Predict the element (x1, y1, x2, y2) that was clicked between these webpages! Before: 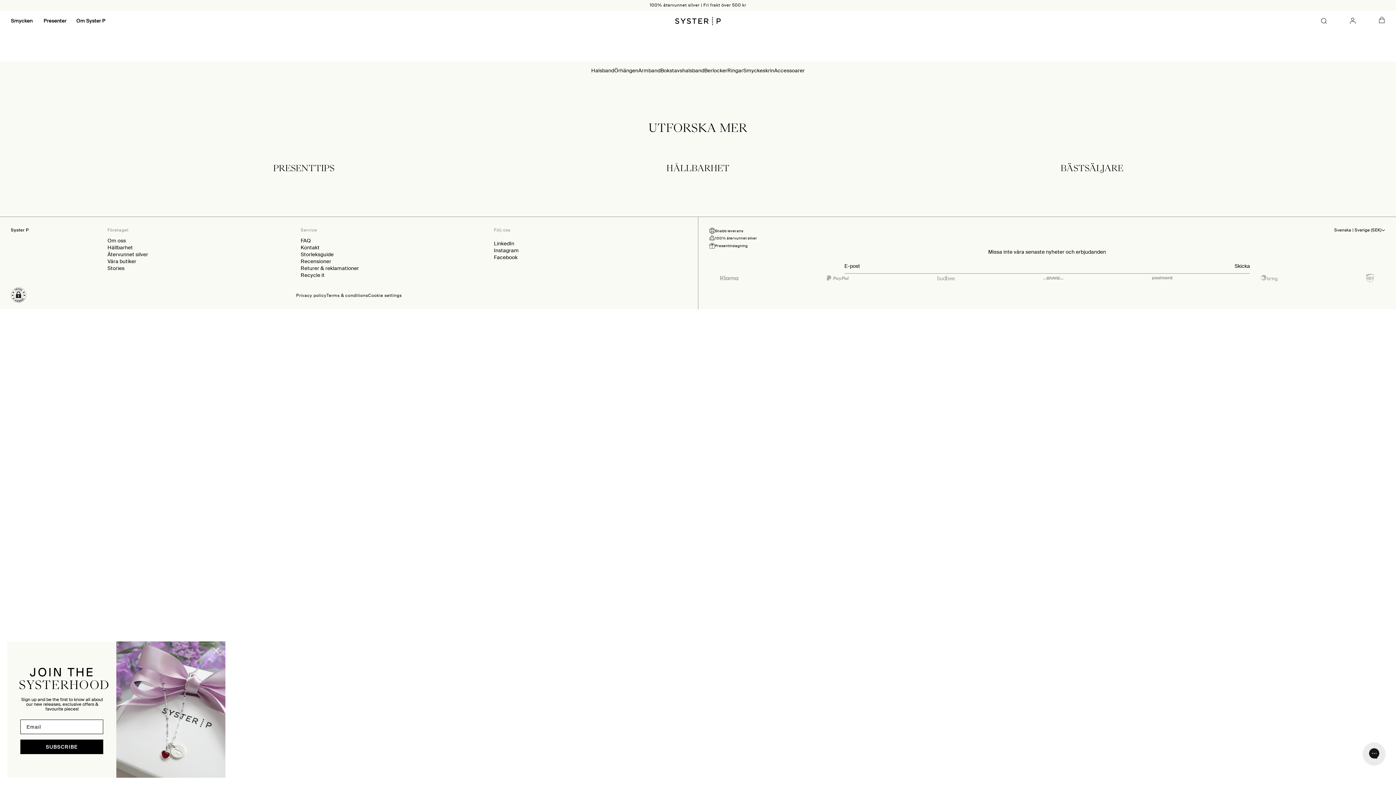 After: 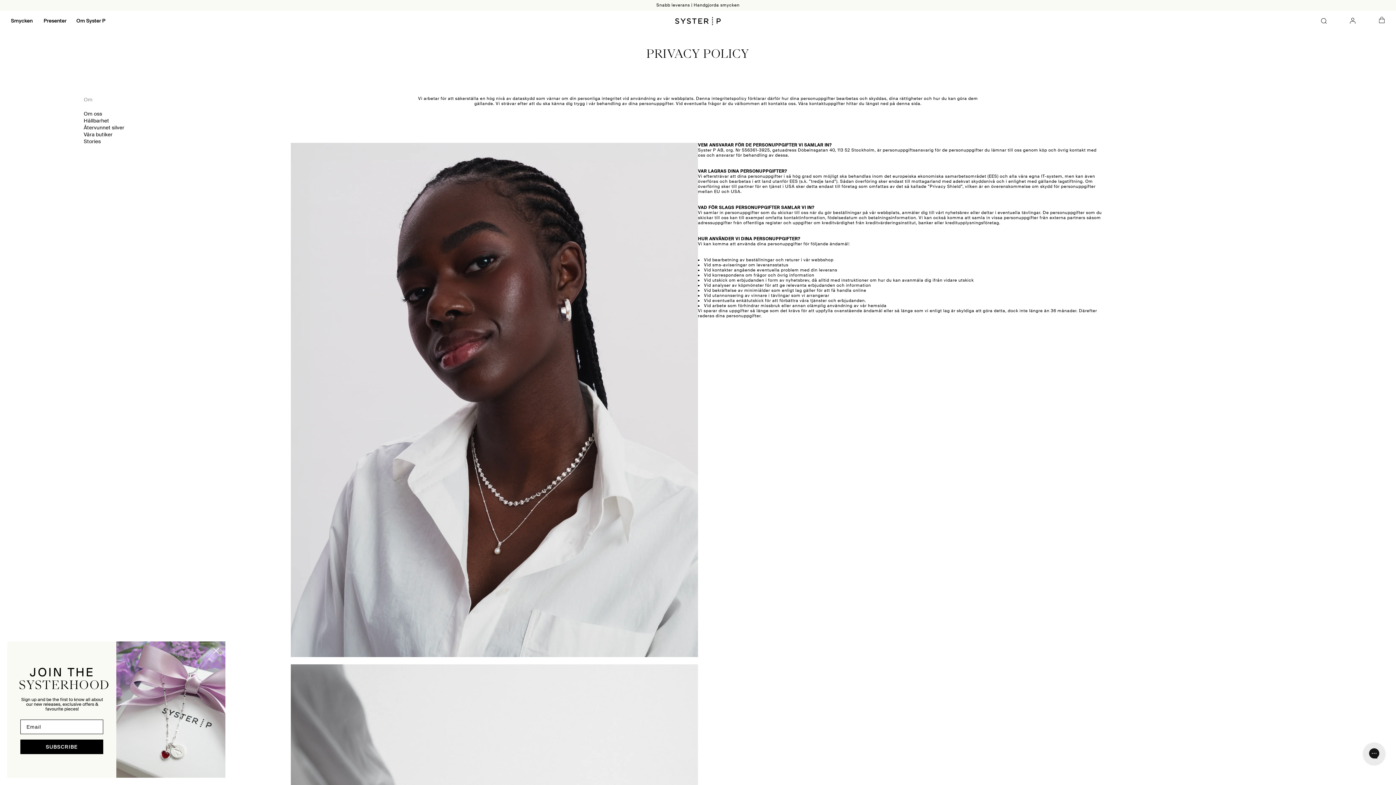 Action: label: Privacy policy bbox: (296, 293, 326, 298)